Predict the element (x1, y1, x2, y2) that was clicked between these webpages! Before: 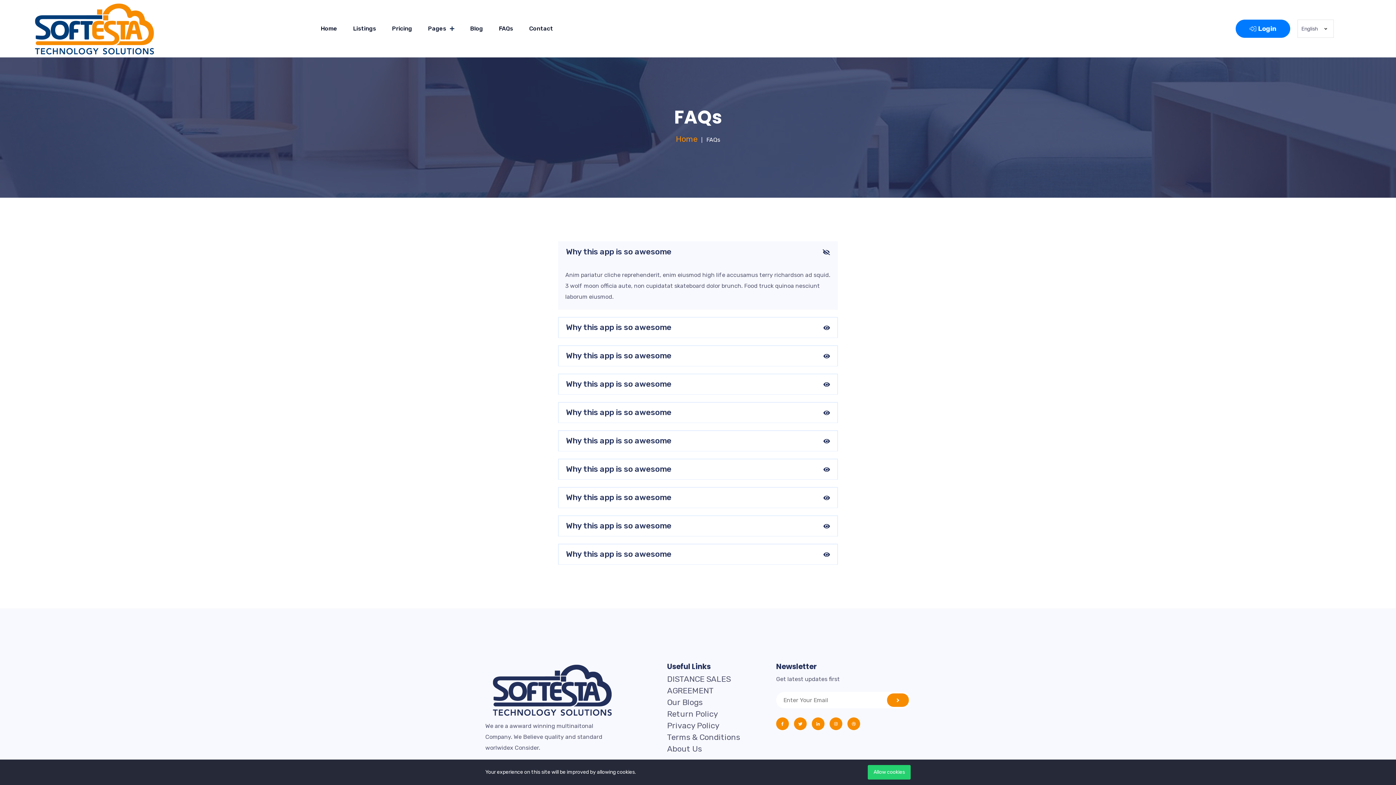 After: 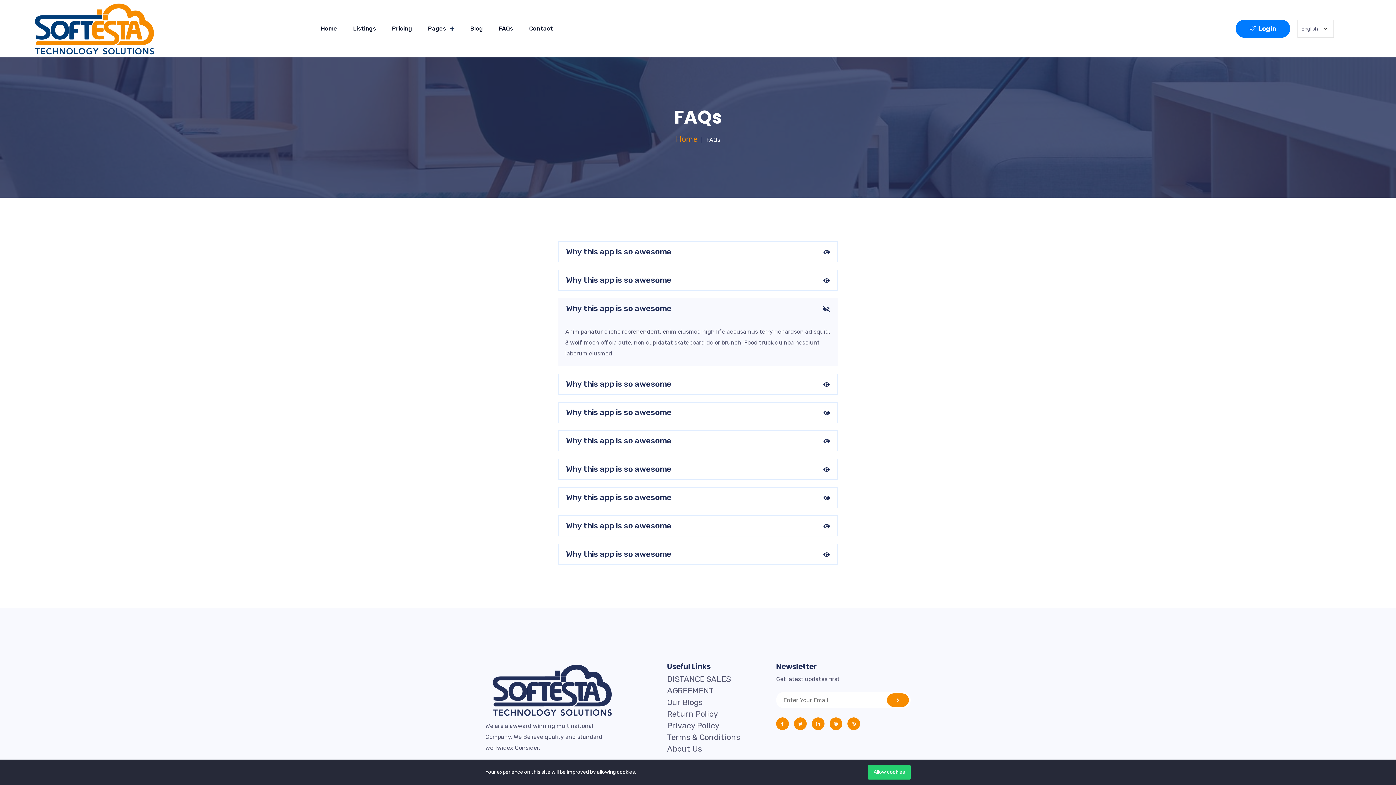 Action: bbox: (558, 345, 838, 367) label: Why this app is so awesome